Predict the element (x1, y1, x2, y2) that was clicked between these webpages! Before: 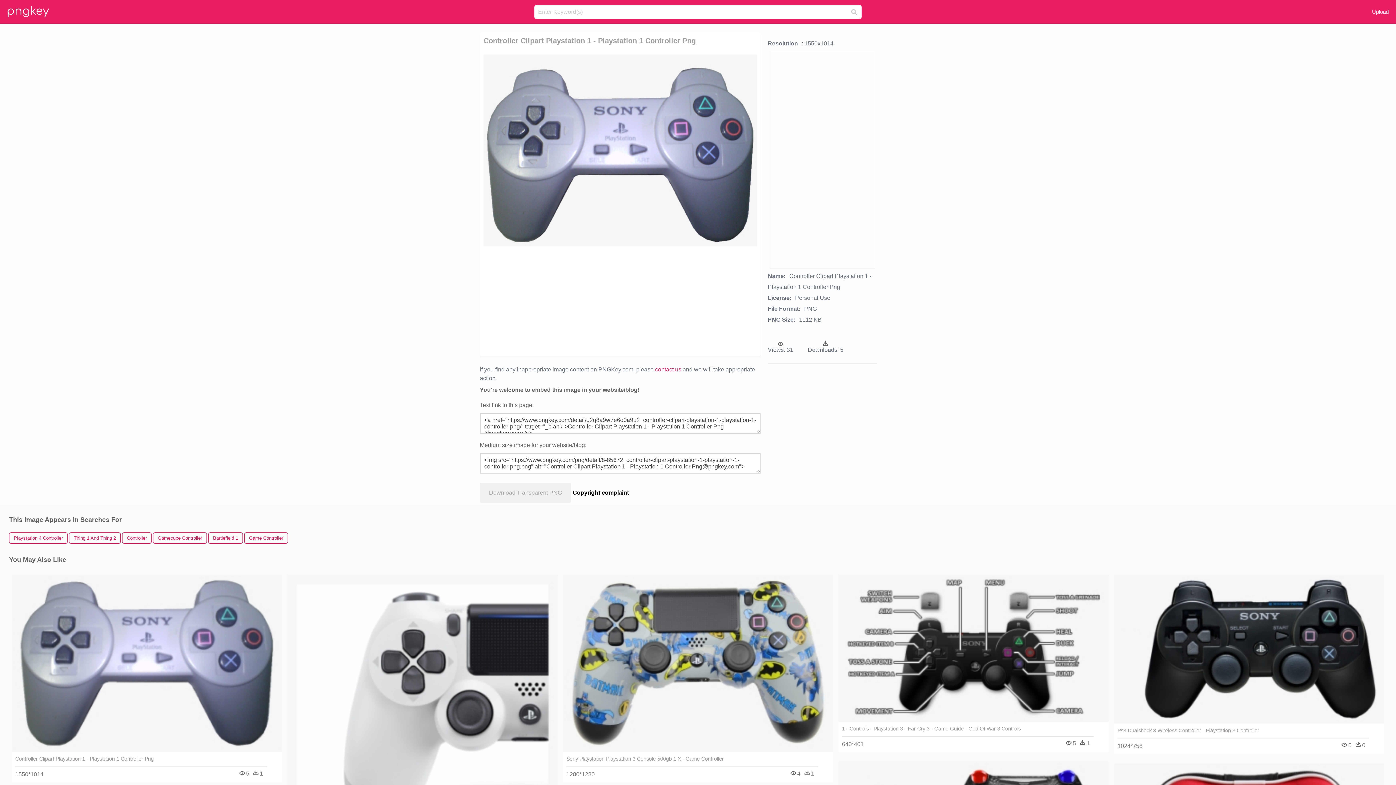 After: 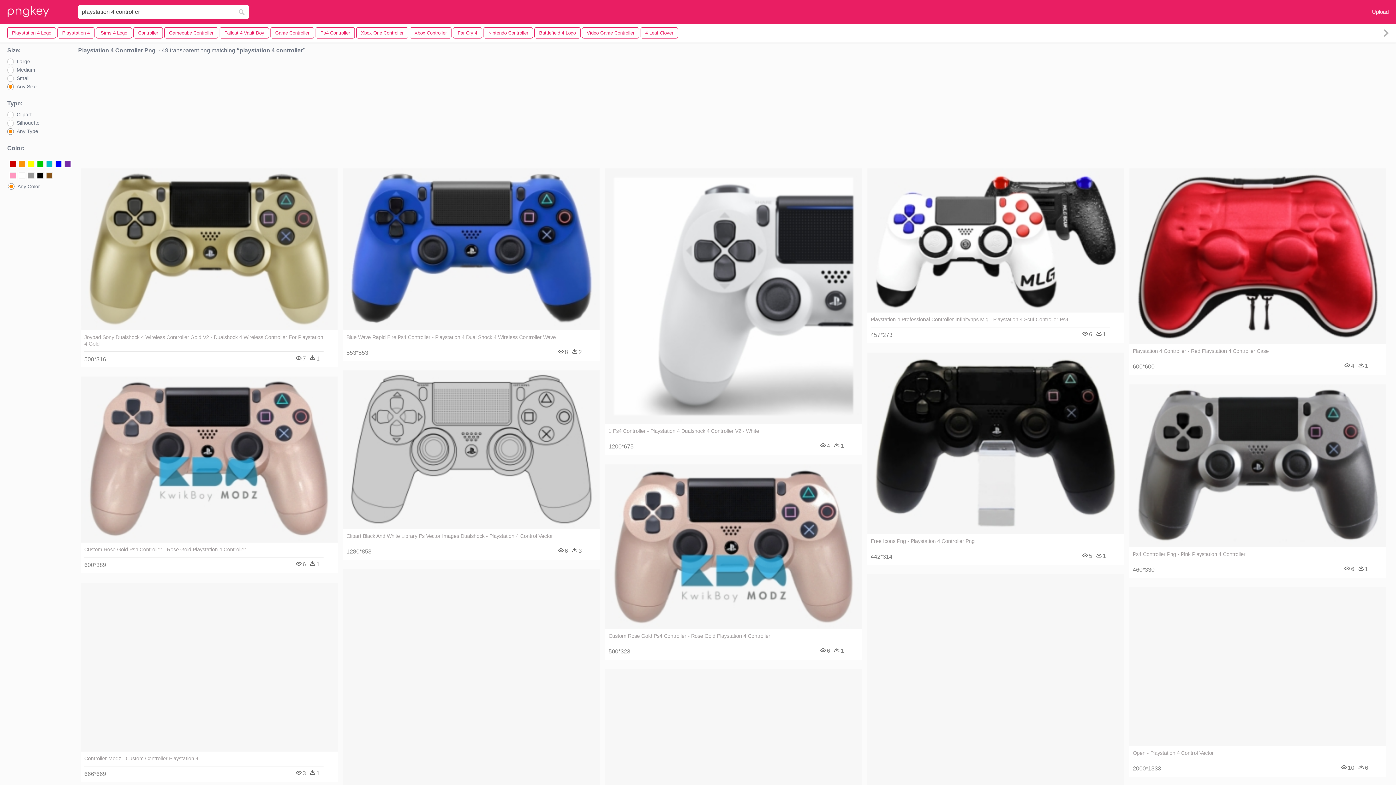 Action: label: Playstation 4 Controller bbox: (9, 532, 67, 544)